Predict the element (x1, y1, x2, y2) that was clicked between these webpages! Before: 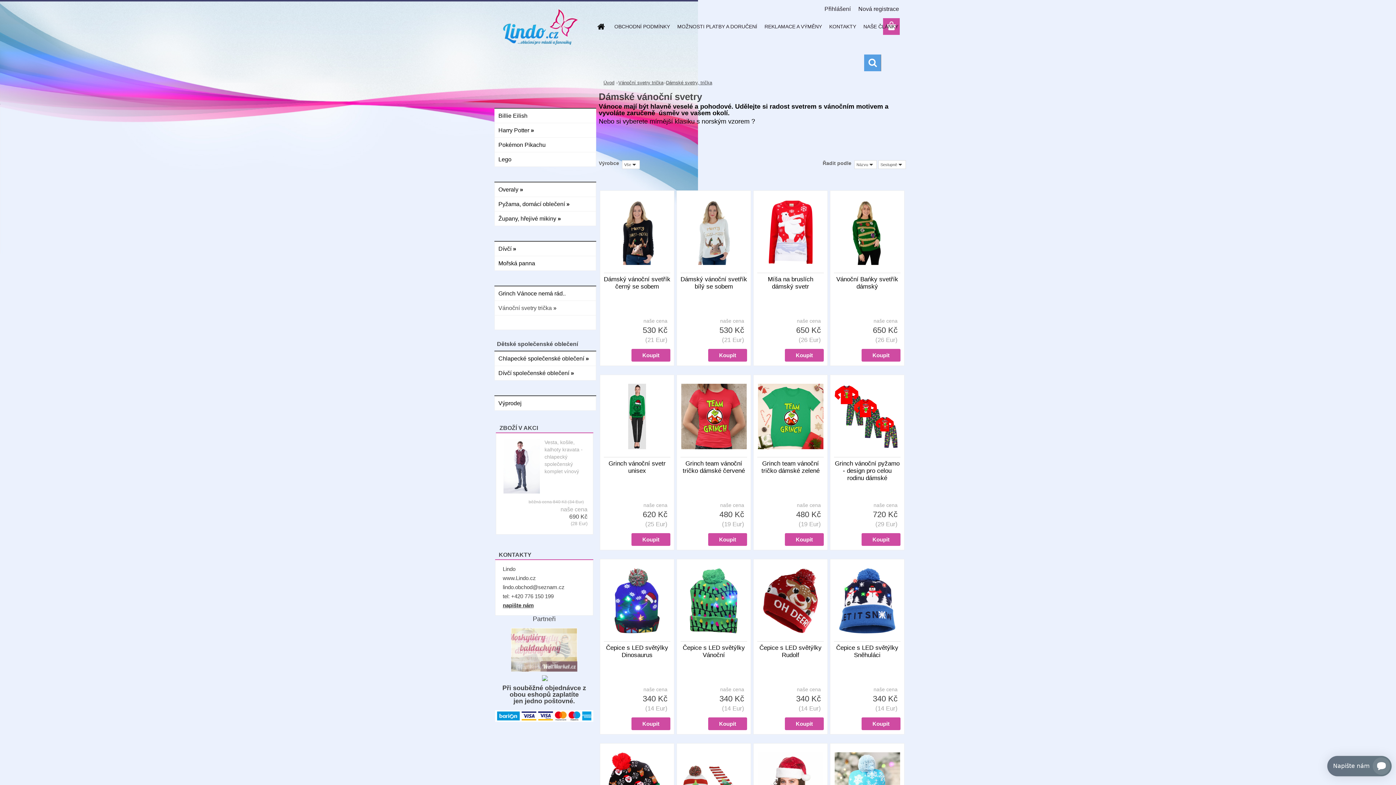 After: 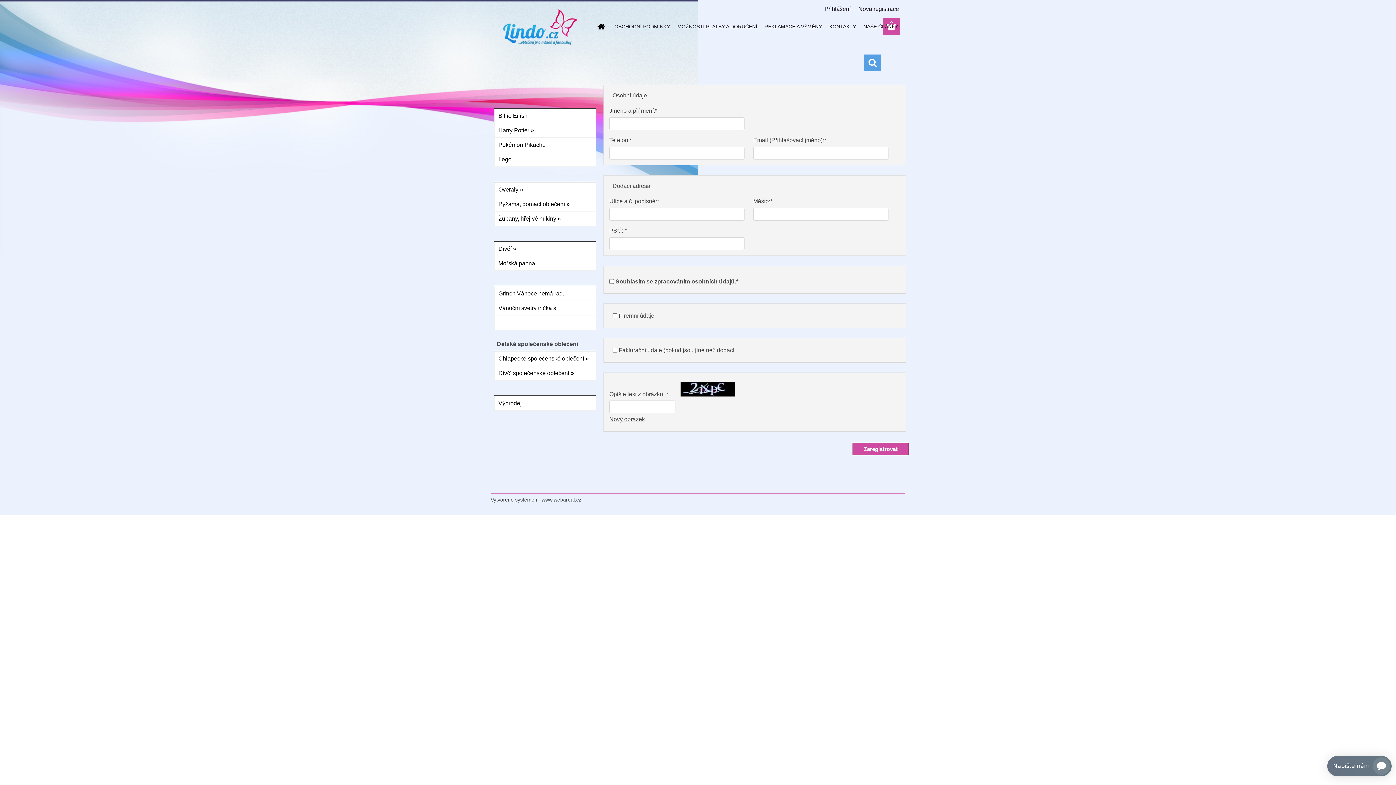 Action: bbox: (858, 5, 899, 12) label: Nová registrace